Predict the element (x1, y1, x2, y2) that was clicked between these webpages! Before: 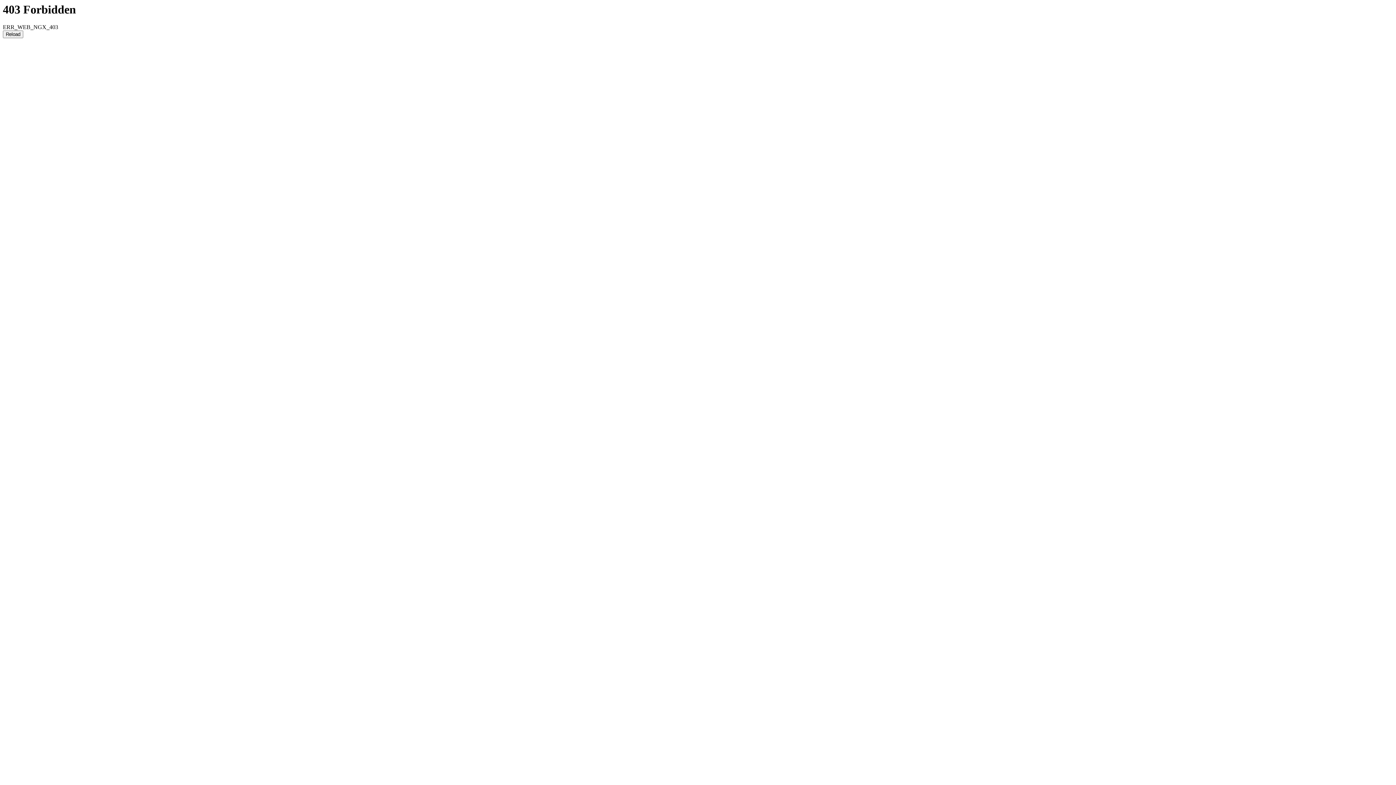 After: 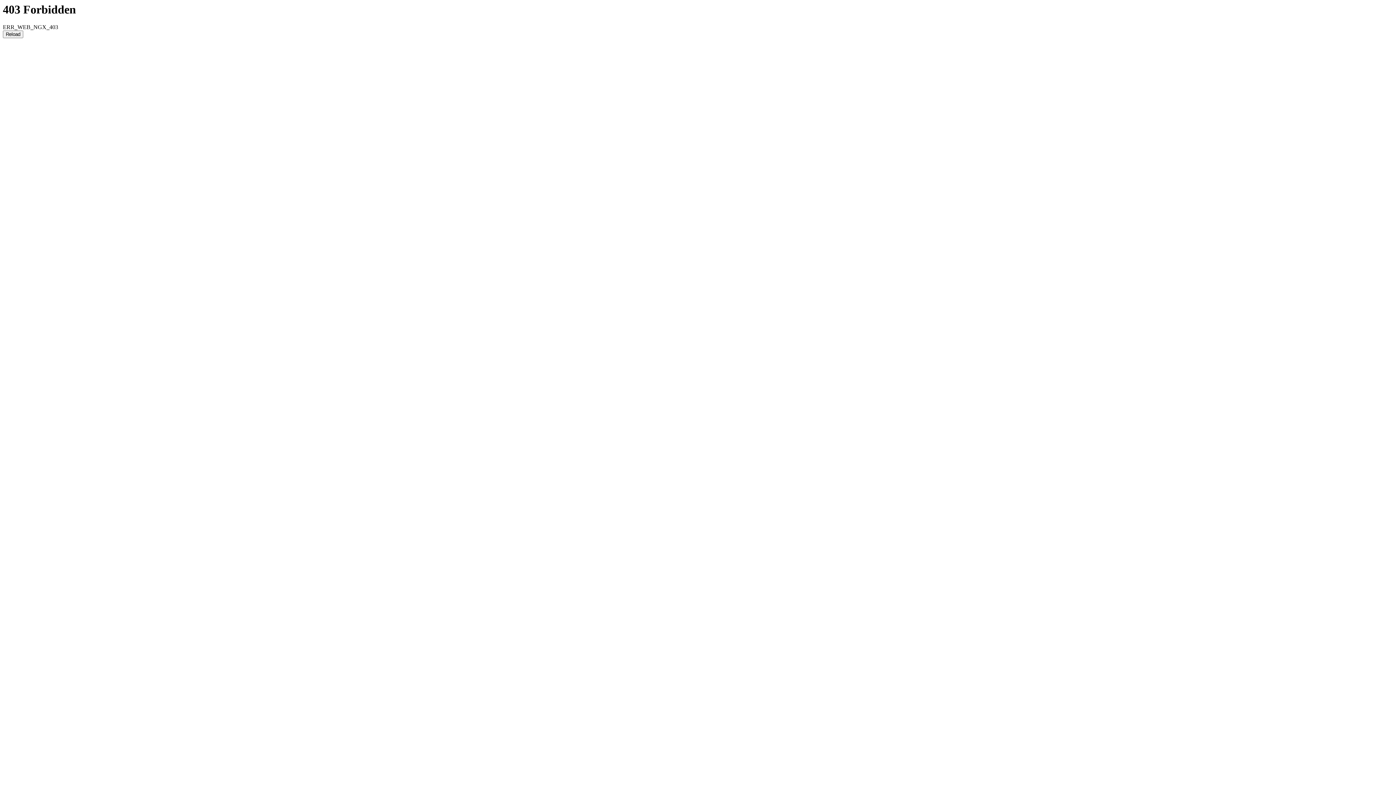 Action: label: Reload bbox: (2, 30, 23, 38)